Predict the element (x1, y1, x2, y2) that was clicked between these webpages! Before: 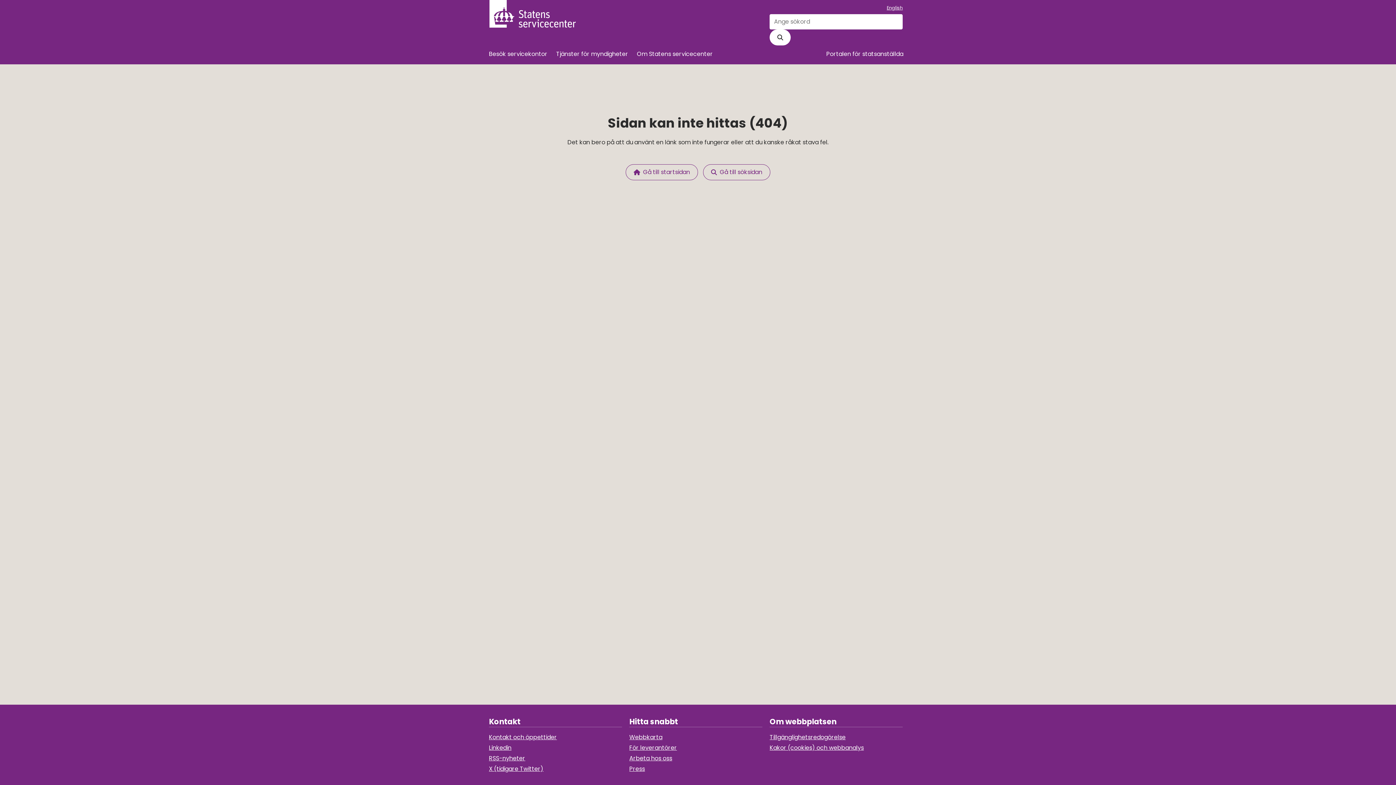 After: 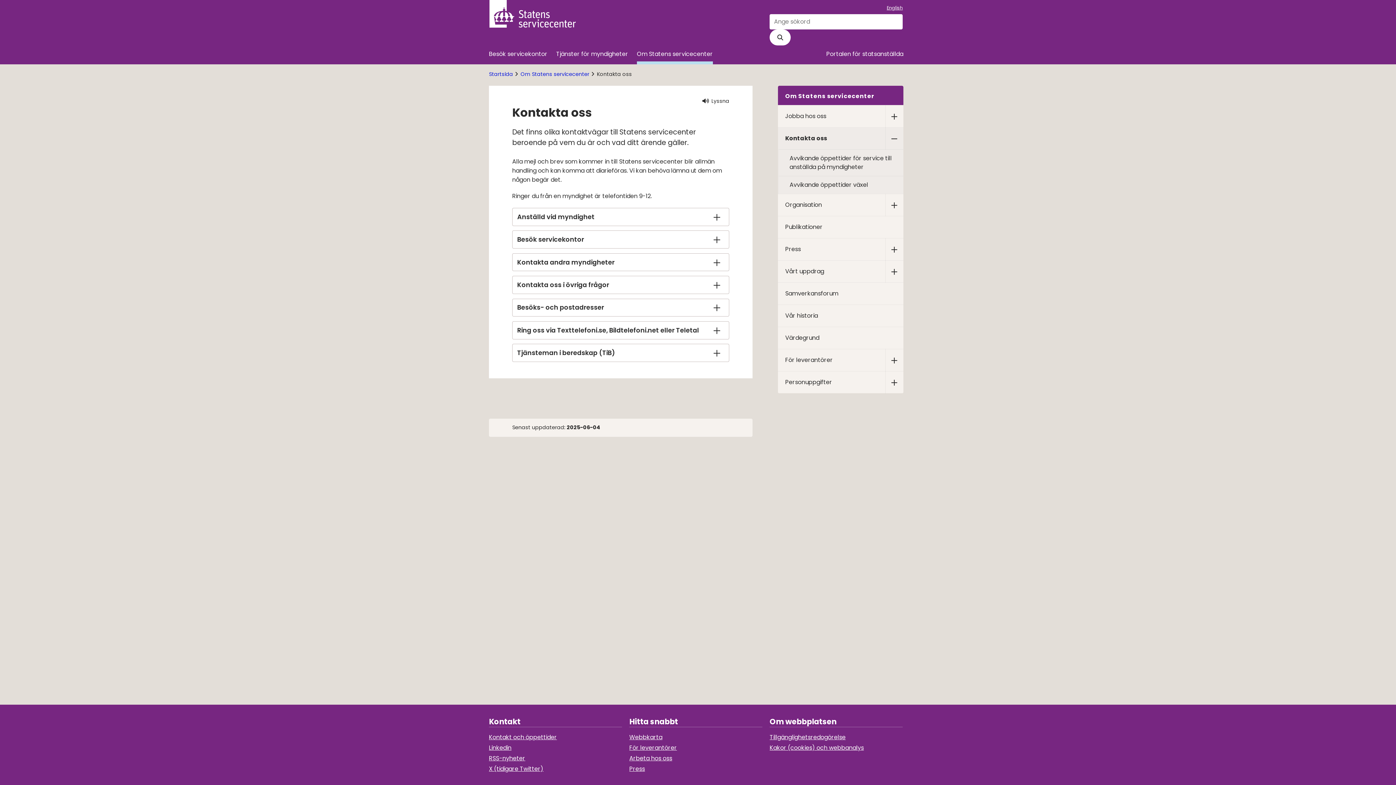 Action: bbox: (489, 733, 557, 741) label: Kontakt och öppettider